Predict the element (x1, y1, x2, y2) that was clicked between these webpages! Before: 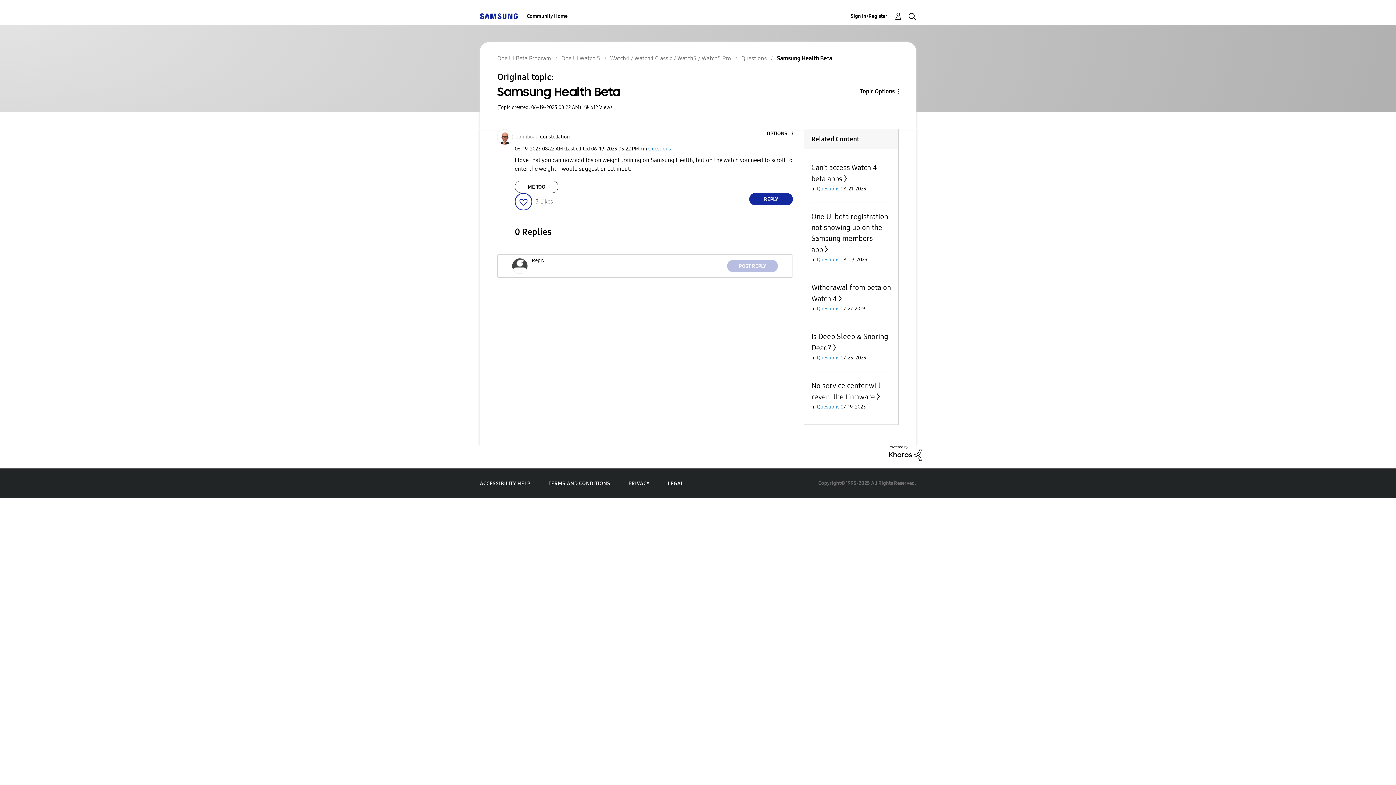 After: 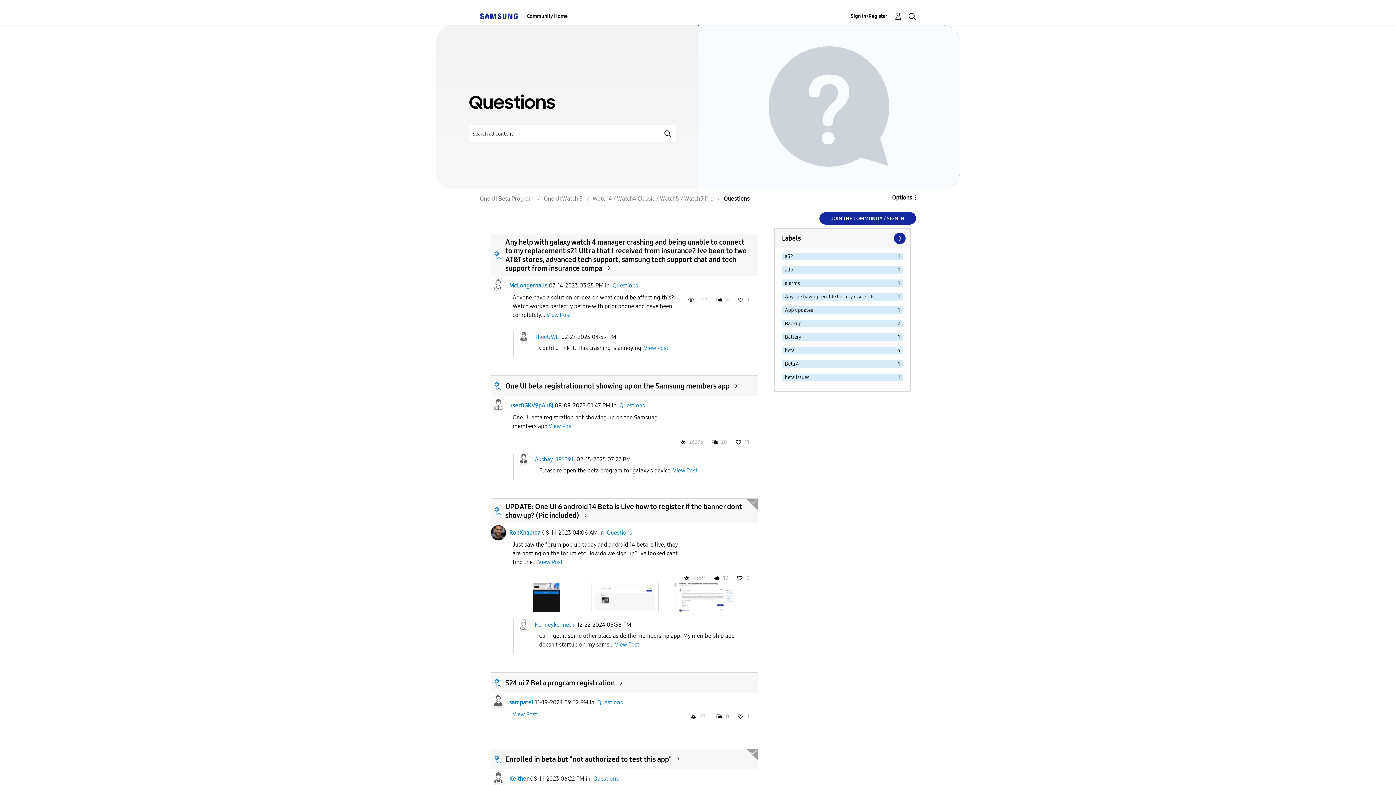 Action: bbox: (817, 305, 839, 311) label: Questions